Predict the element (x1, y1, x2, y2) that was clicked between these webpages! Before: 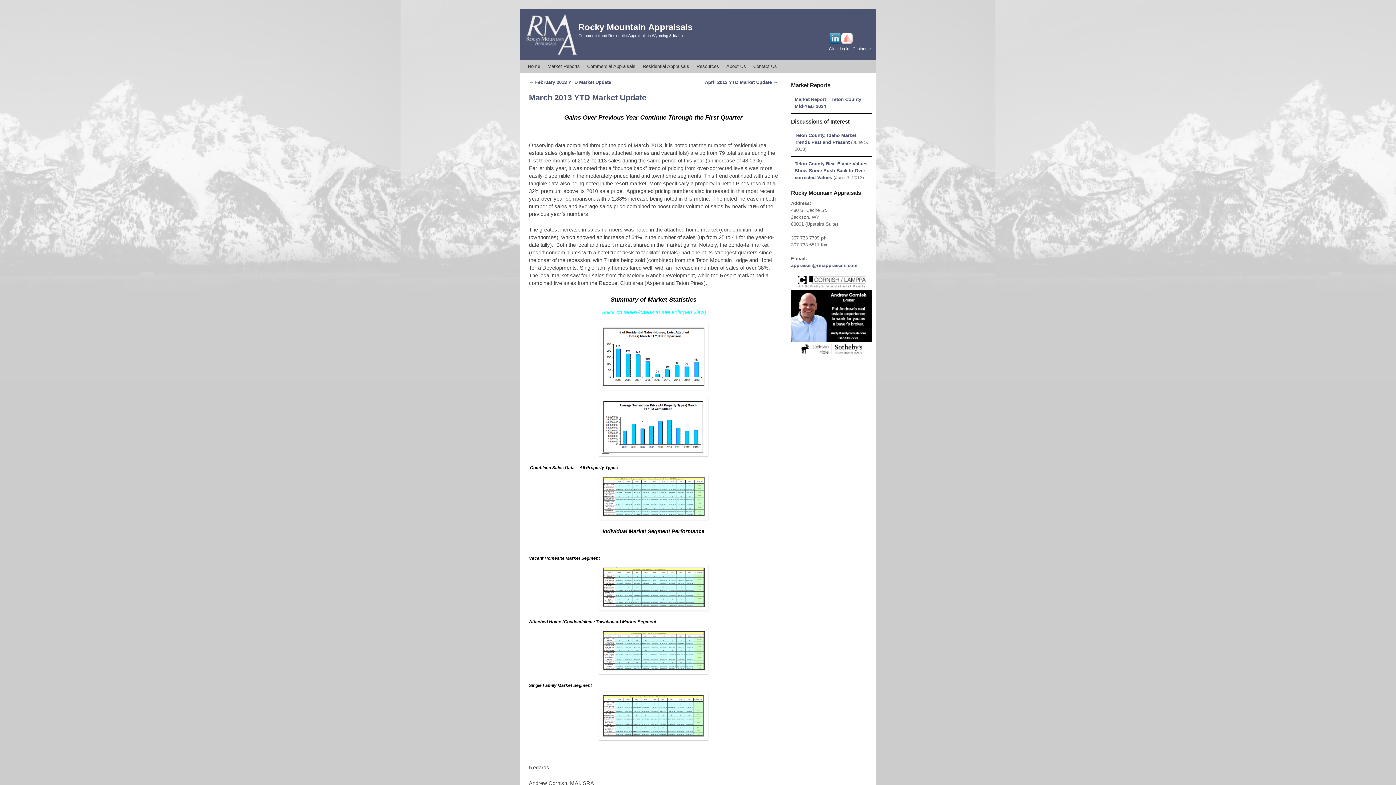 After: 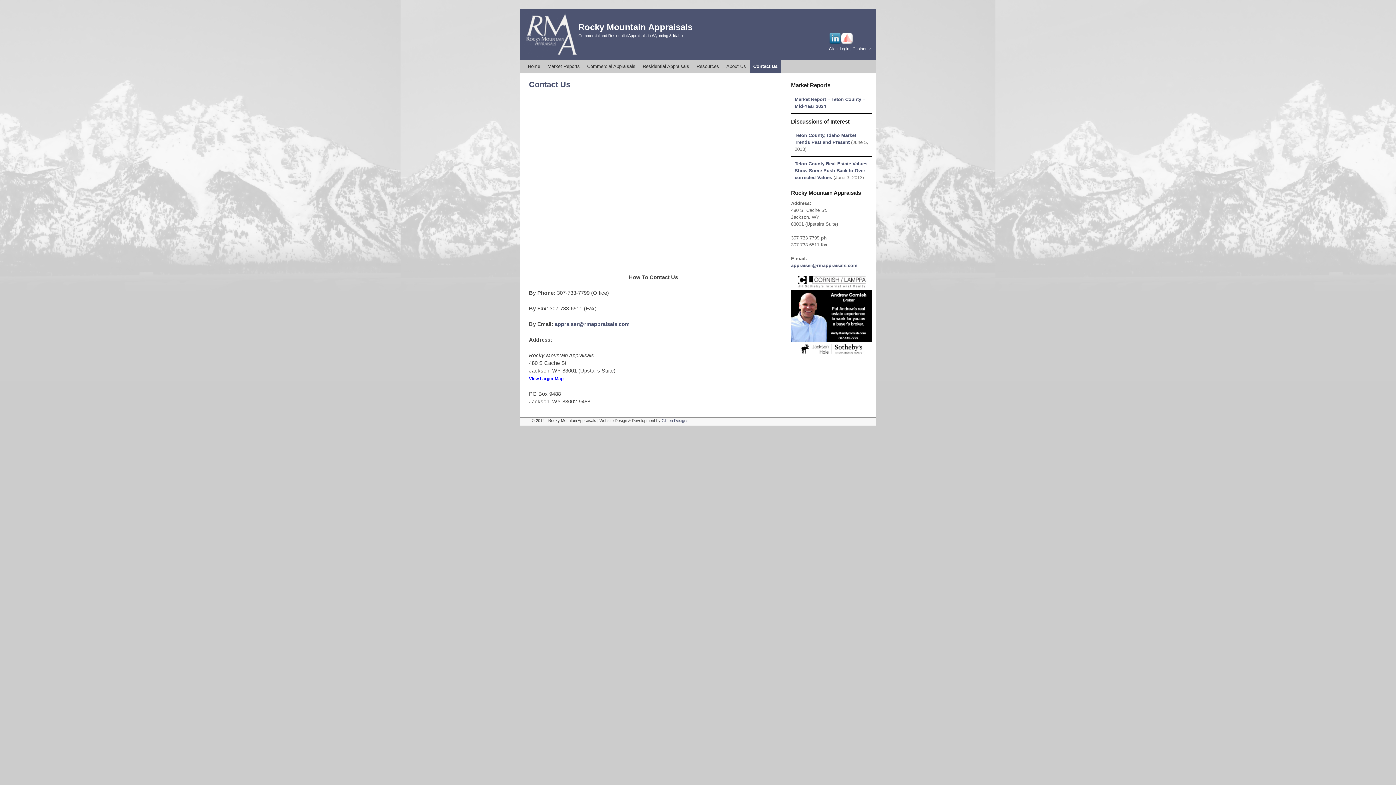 Action: label: Contact Us bbox: (749, 59, 780, 73)